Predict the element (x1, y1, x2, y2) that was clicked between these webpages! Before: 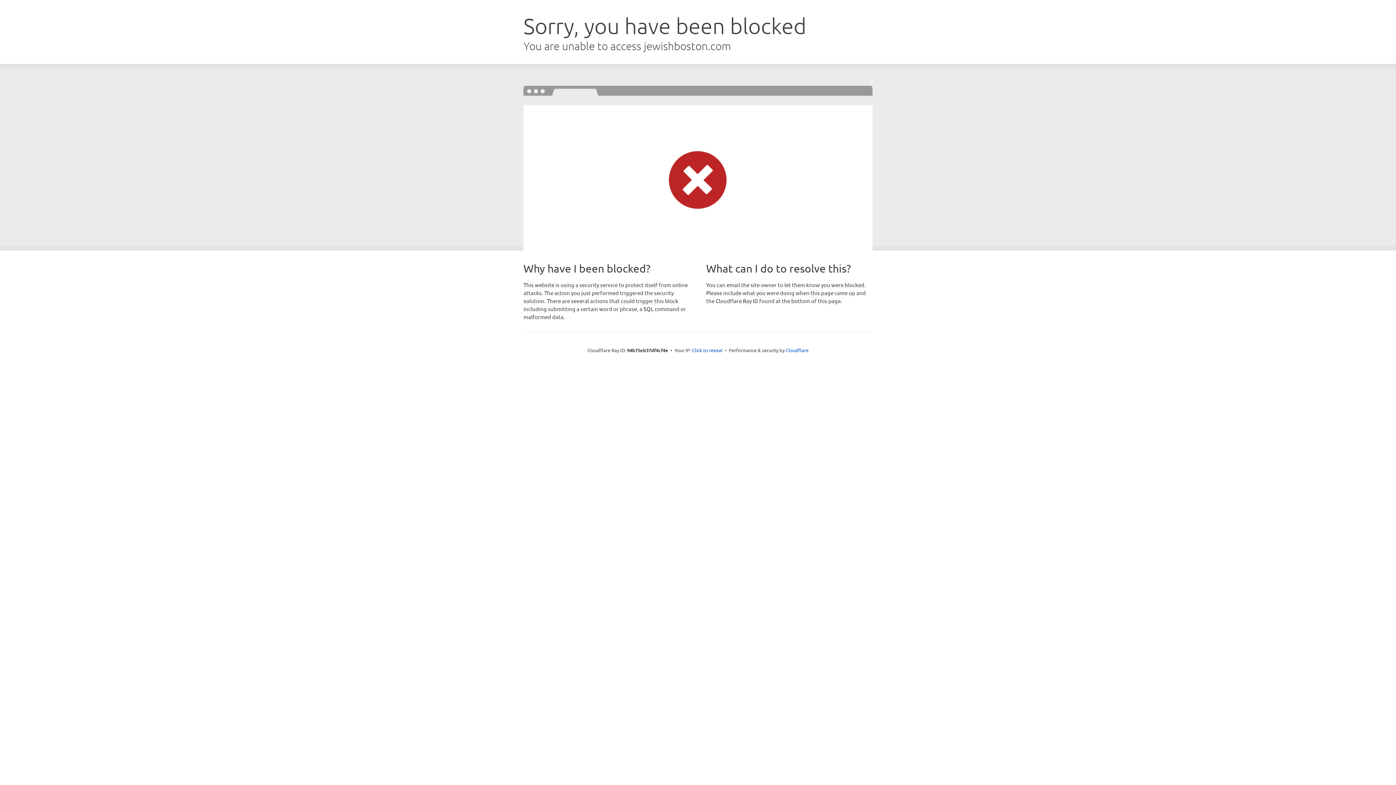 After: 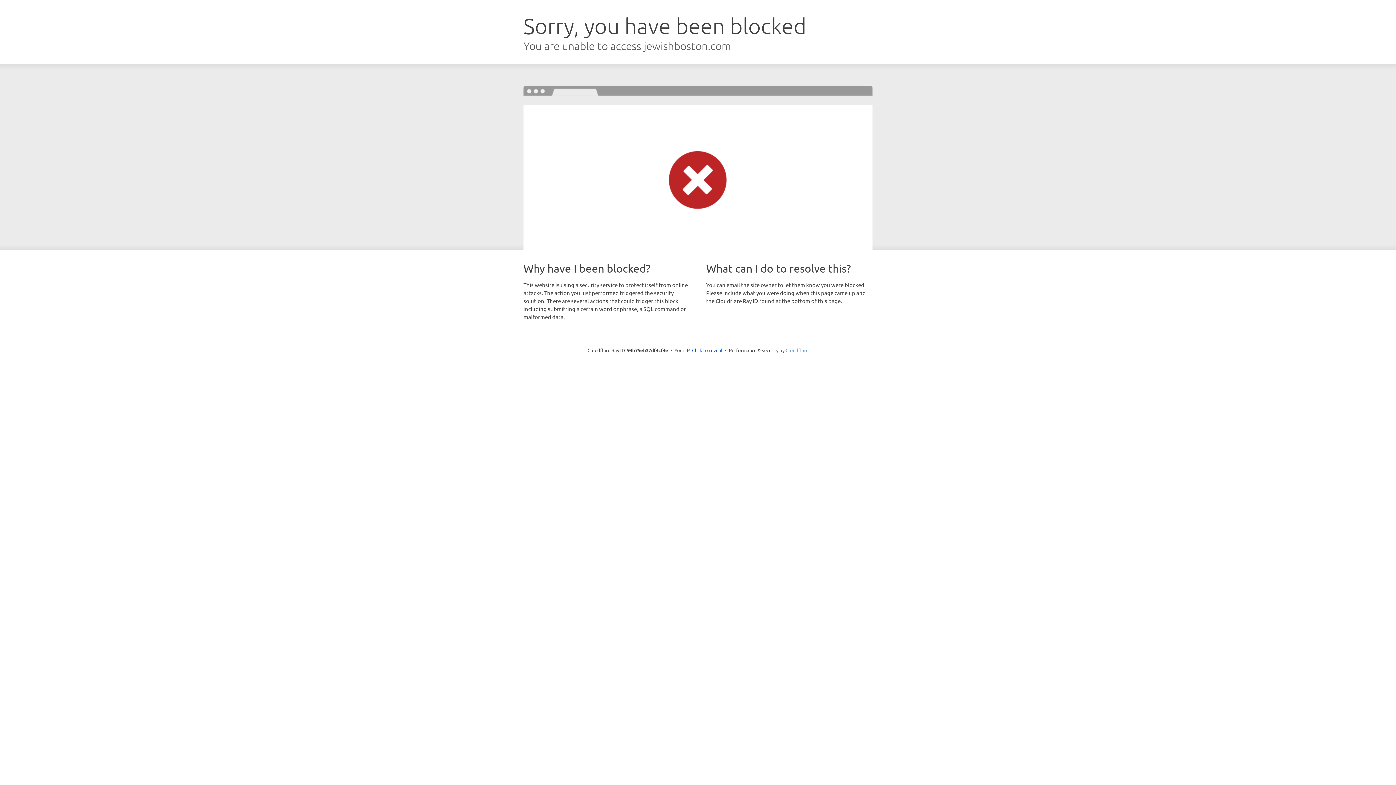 Action: label: Cloudflare bbox: (785, 347, 808, 353)